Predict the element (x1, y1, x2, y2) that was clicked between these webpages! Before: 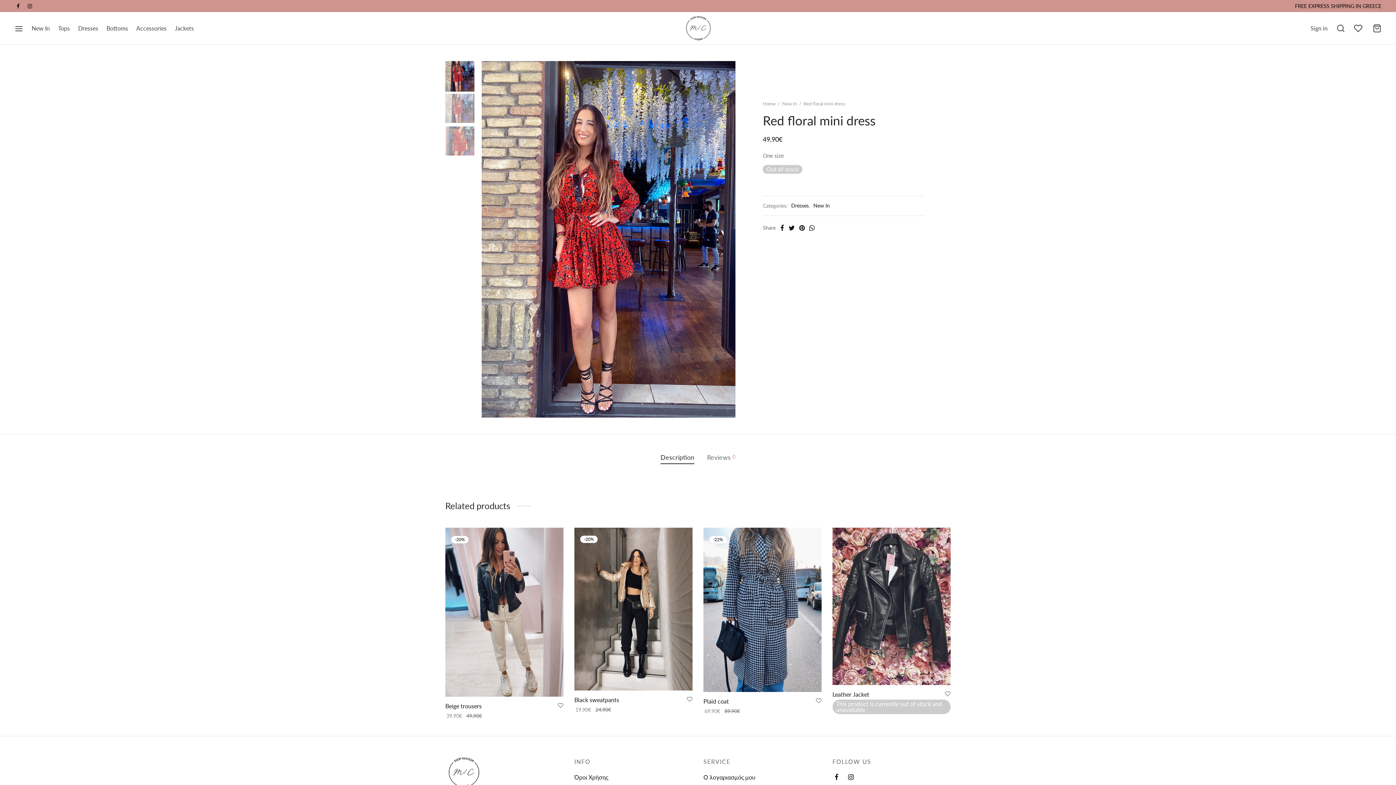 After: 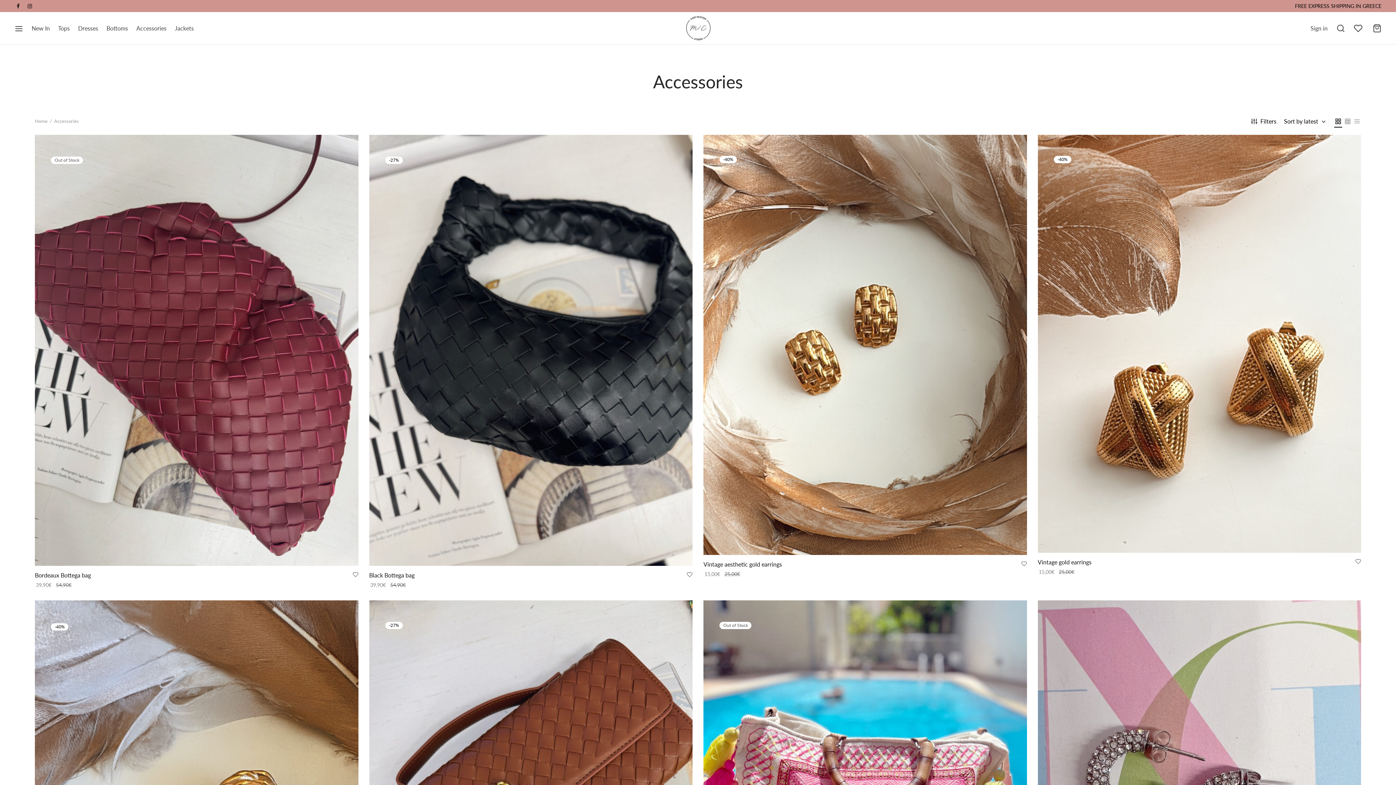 Action: label: Accessories bbox: (136, 22, 166, 34)